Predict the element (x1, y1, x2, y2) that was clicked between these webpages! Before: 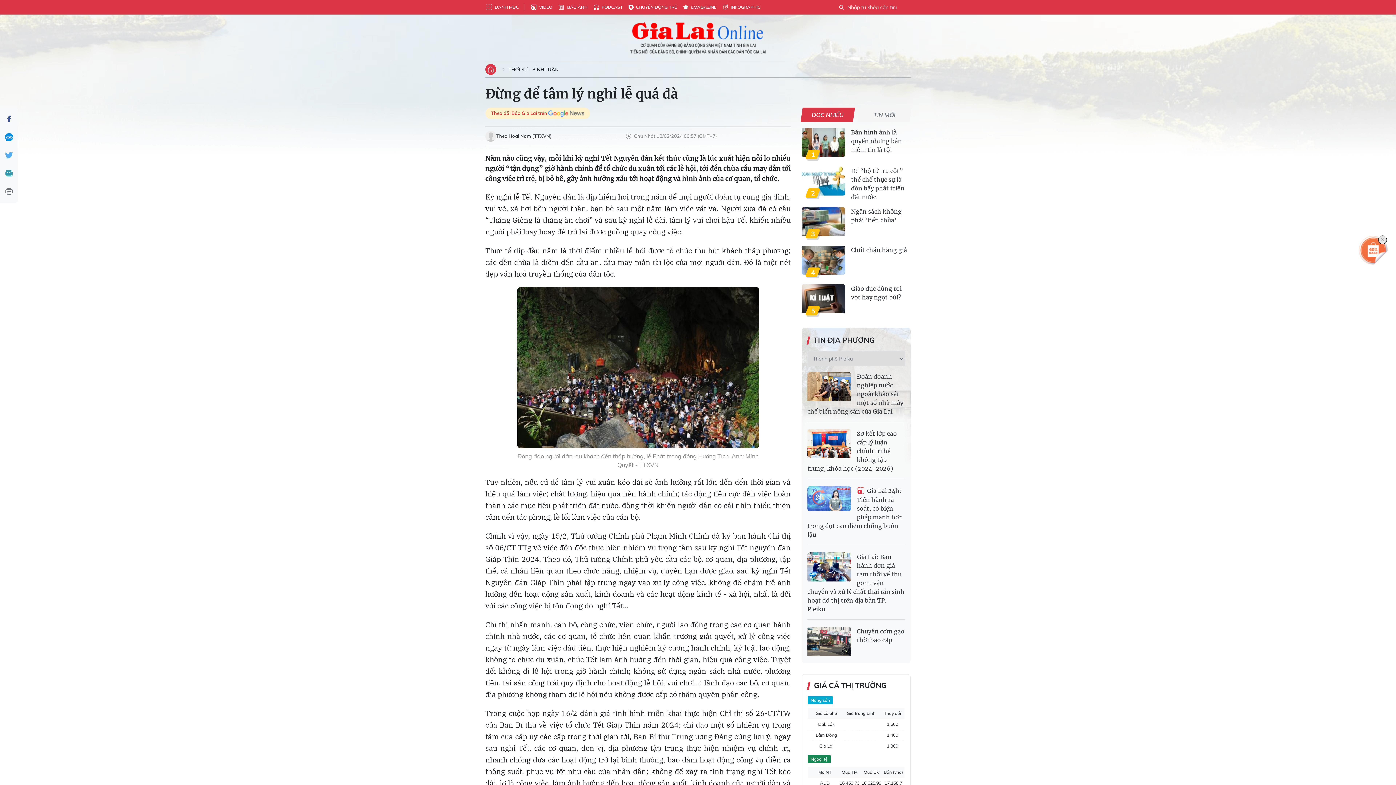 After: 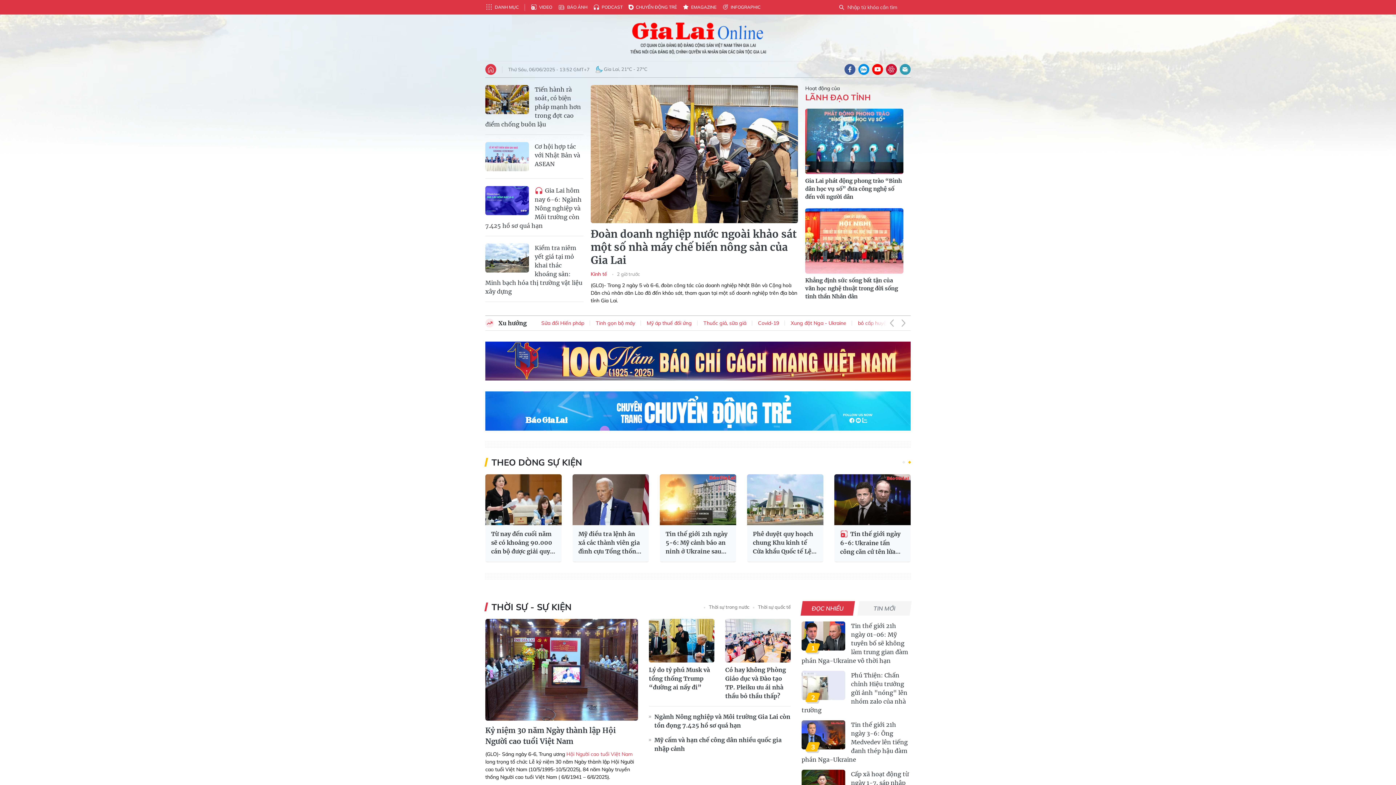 Action: bbox: (485, 64, 496, 74)